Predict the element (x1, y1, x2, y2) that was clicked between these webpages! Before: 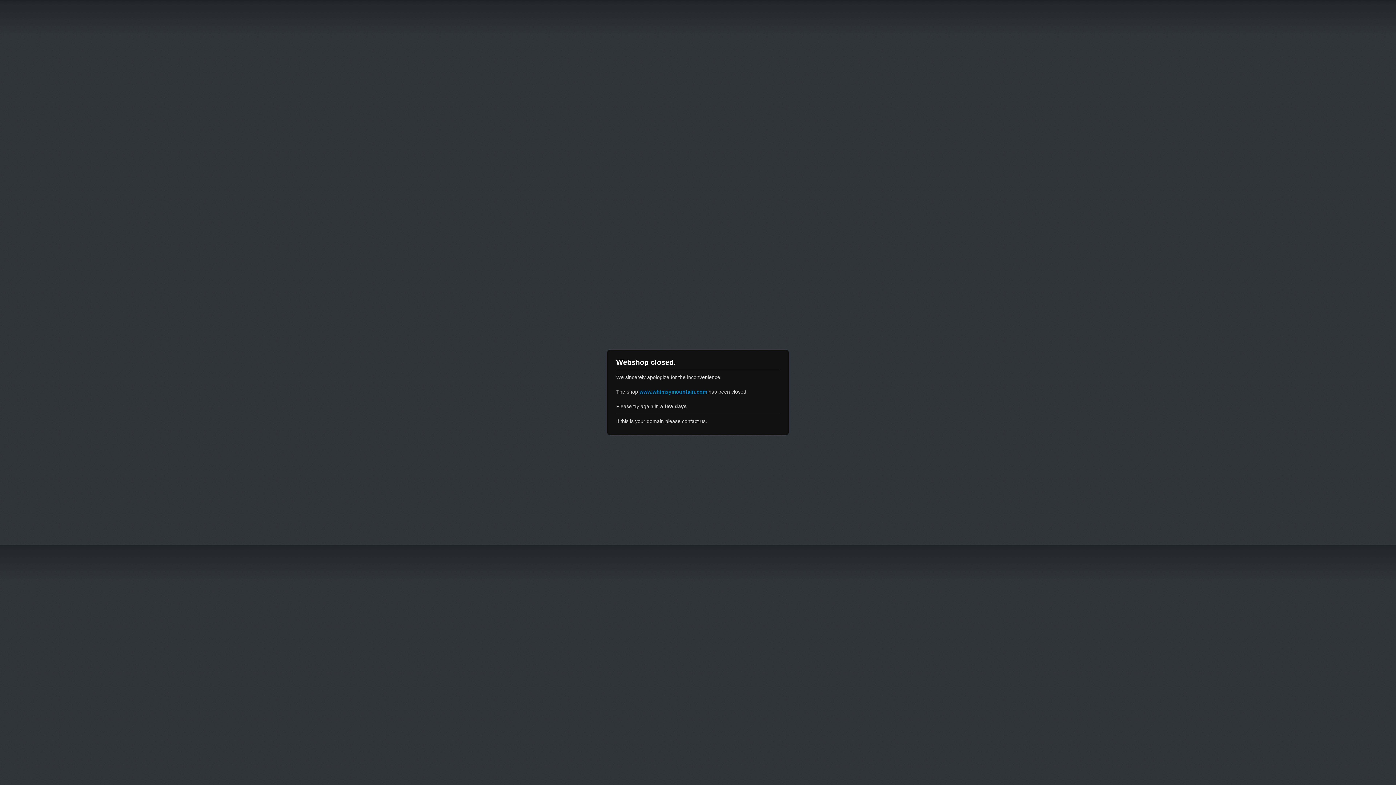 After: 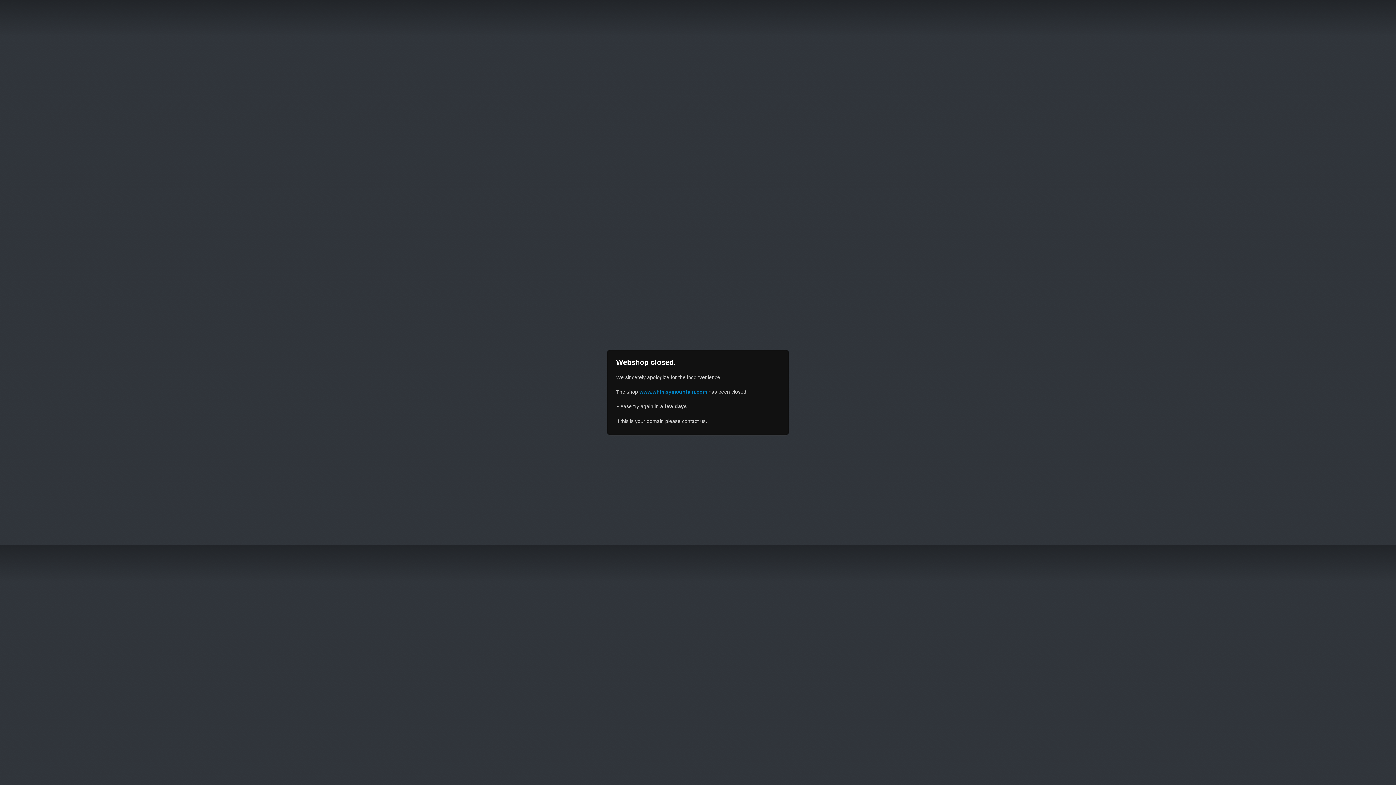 Action: bbox: (639, 389, 707, 394) label: www.whimsymountain.com